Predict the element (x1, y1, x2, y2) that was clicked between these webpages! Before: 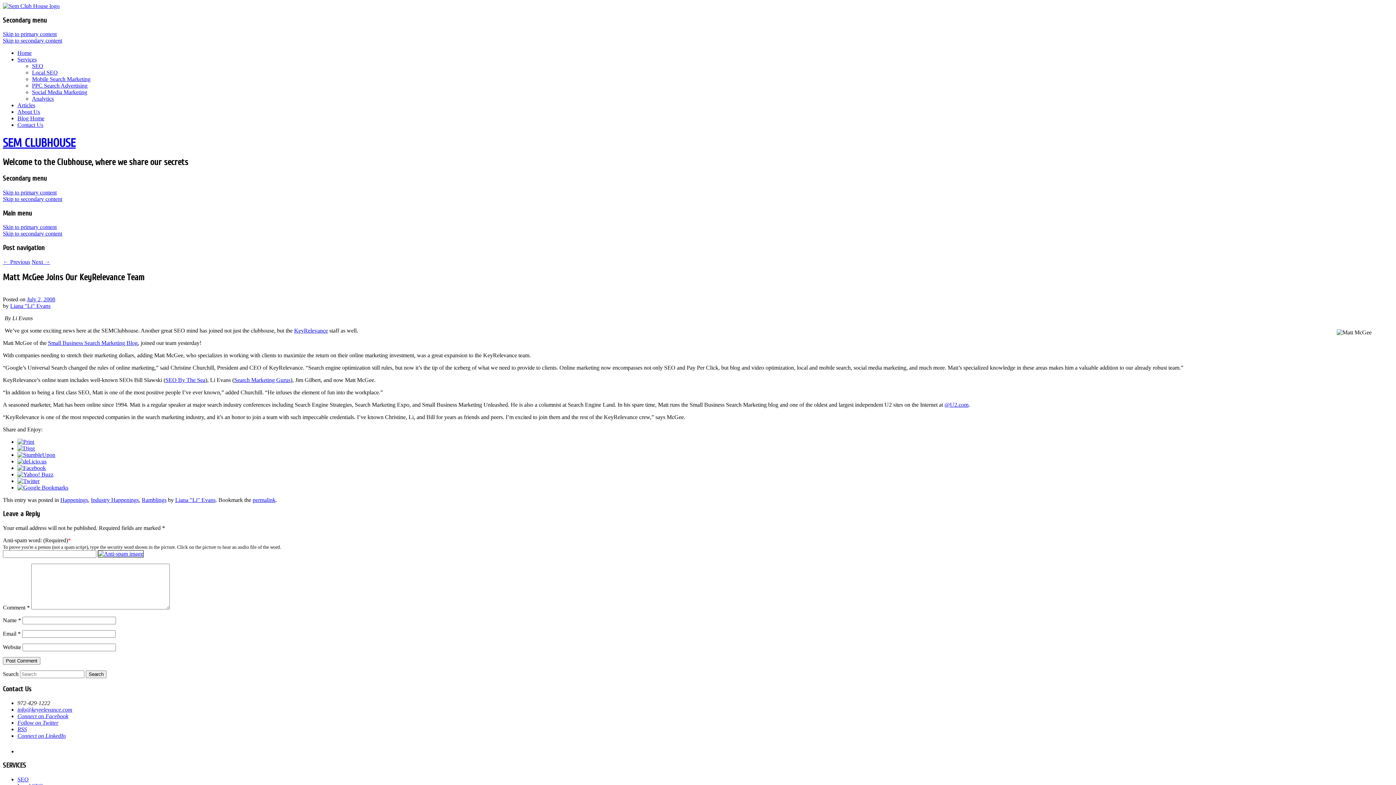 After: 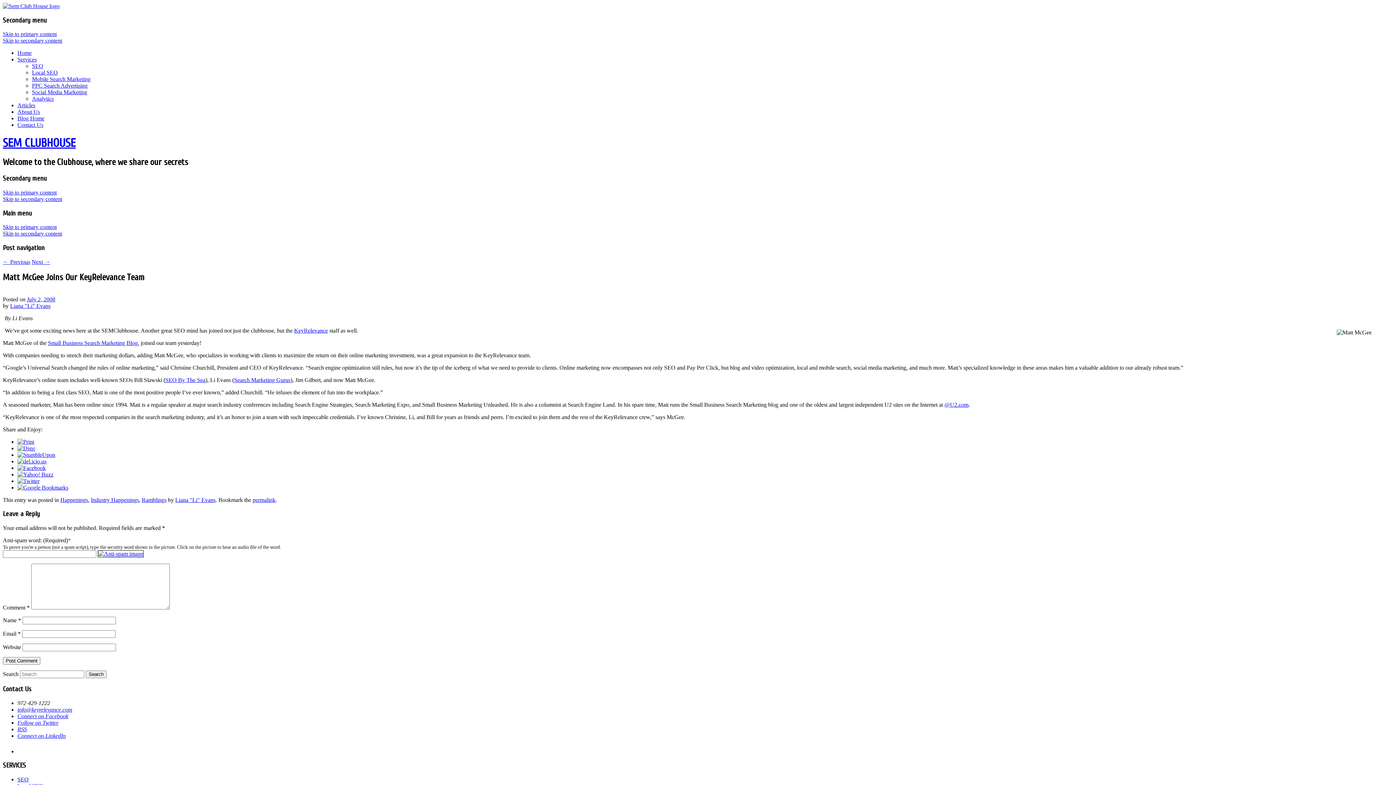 Action: label: Connect on LinkedIn bbox: (17, 732, 65, 739)